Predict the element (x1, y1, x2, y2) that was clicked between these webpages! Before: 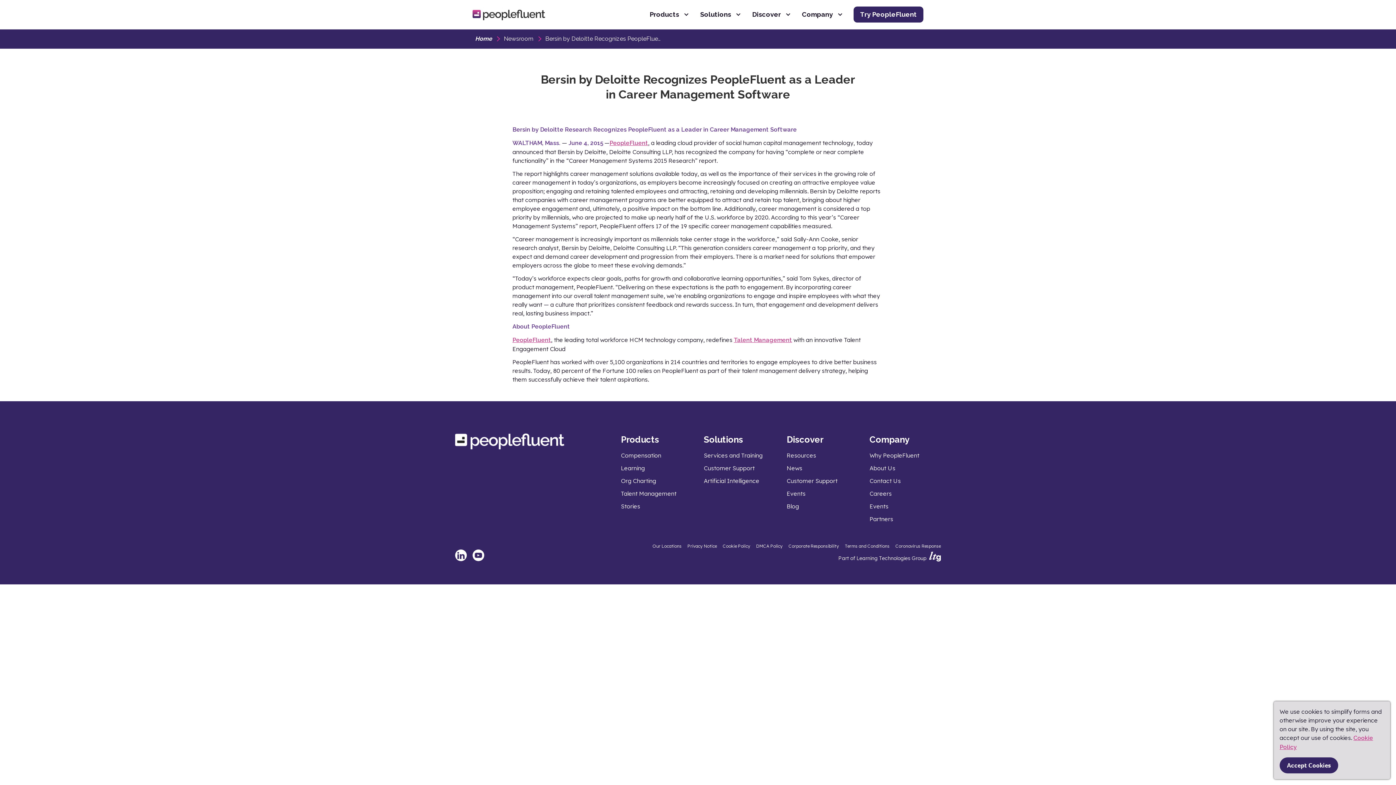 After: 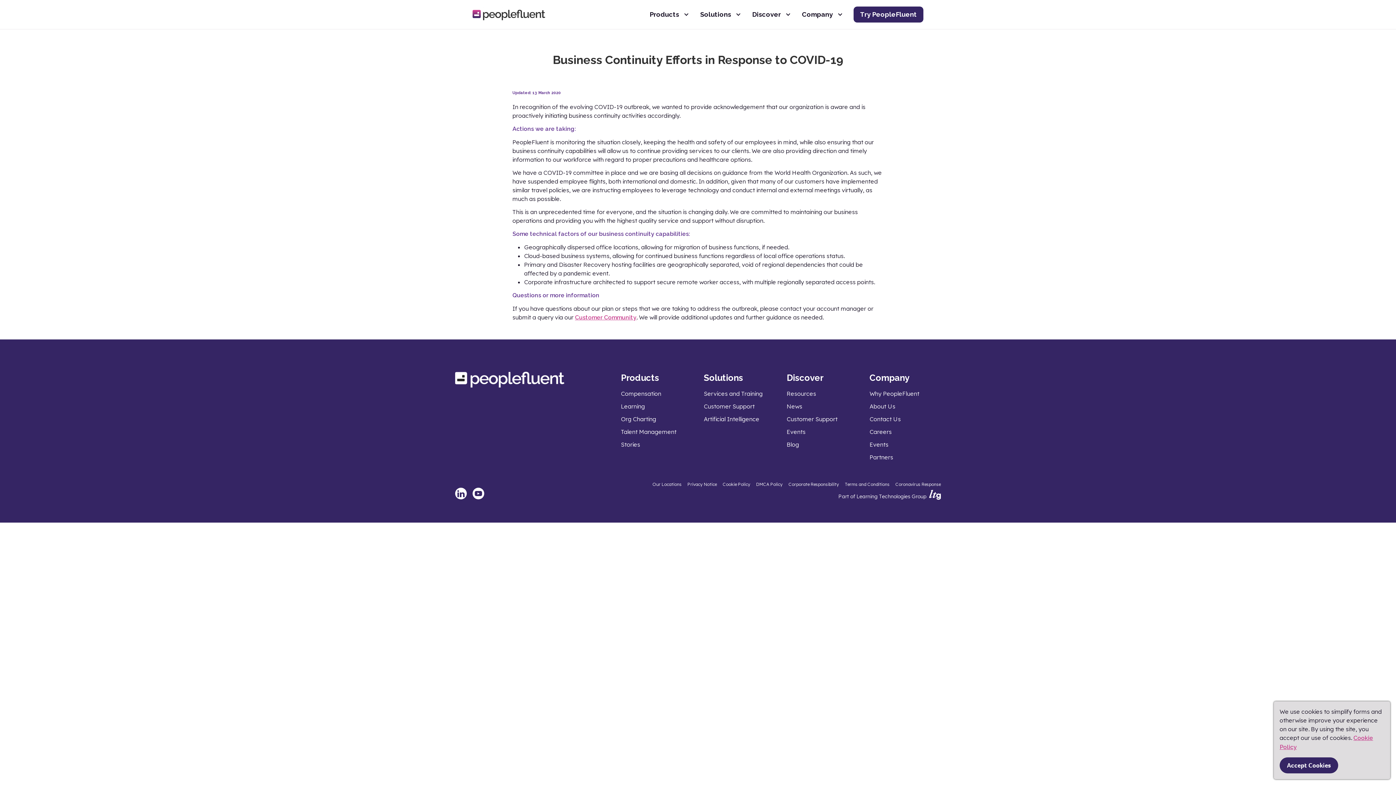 Action: label: Coronavirus Response bbox: (895, 543, 941, 549)